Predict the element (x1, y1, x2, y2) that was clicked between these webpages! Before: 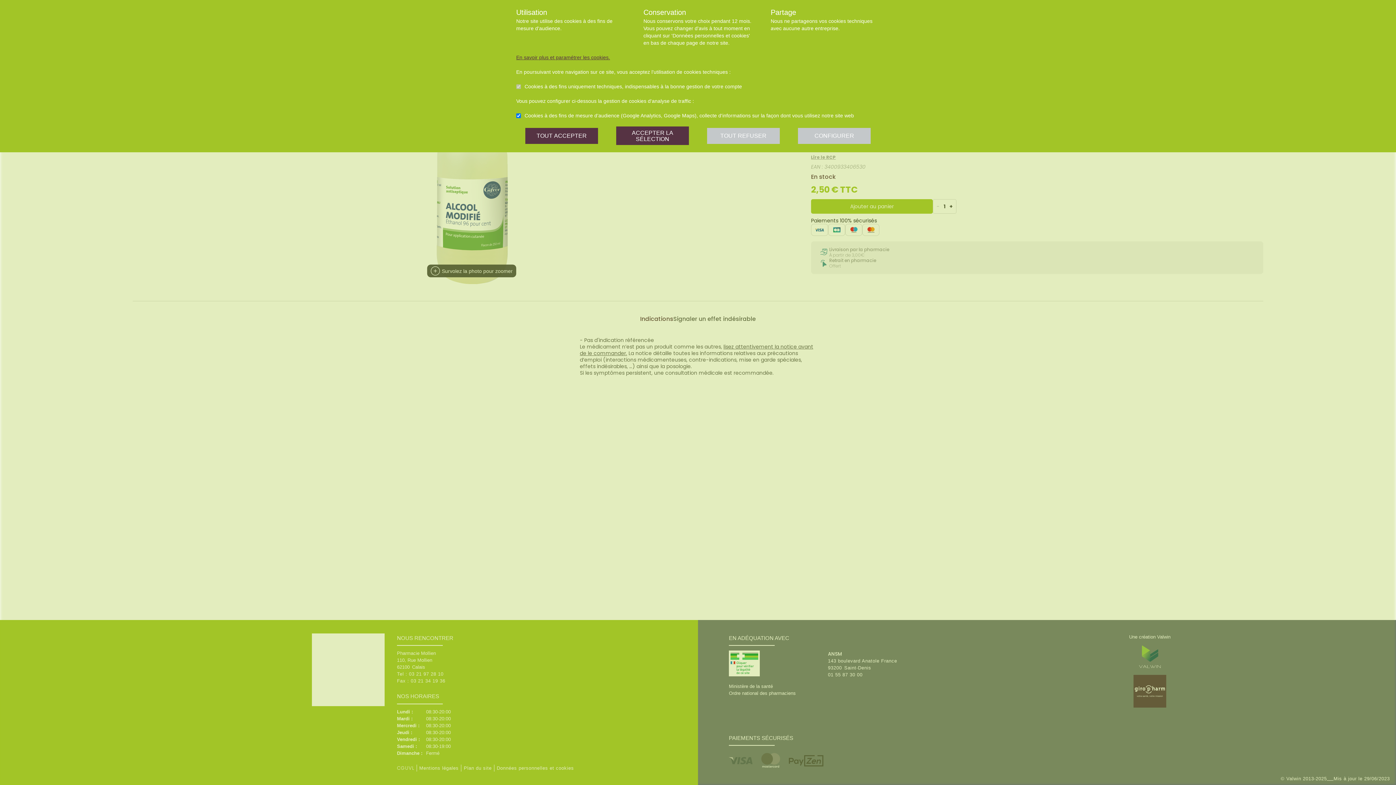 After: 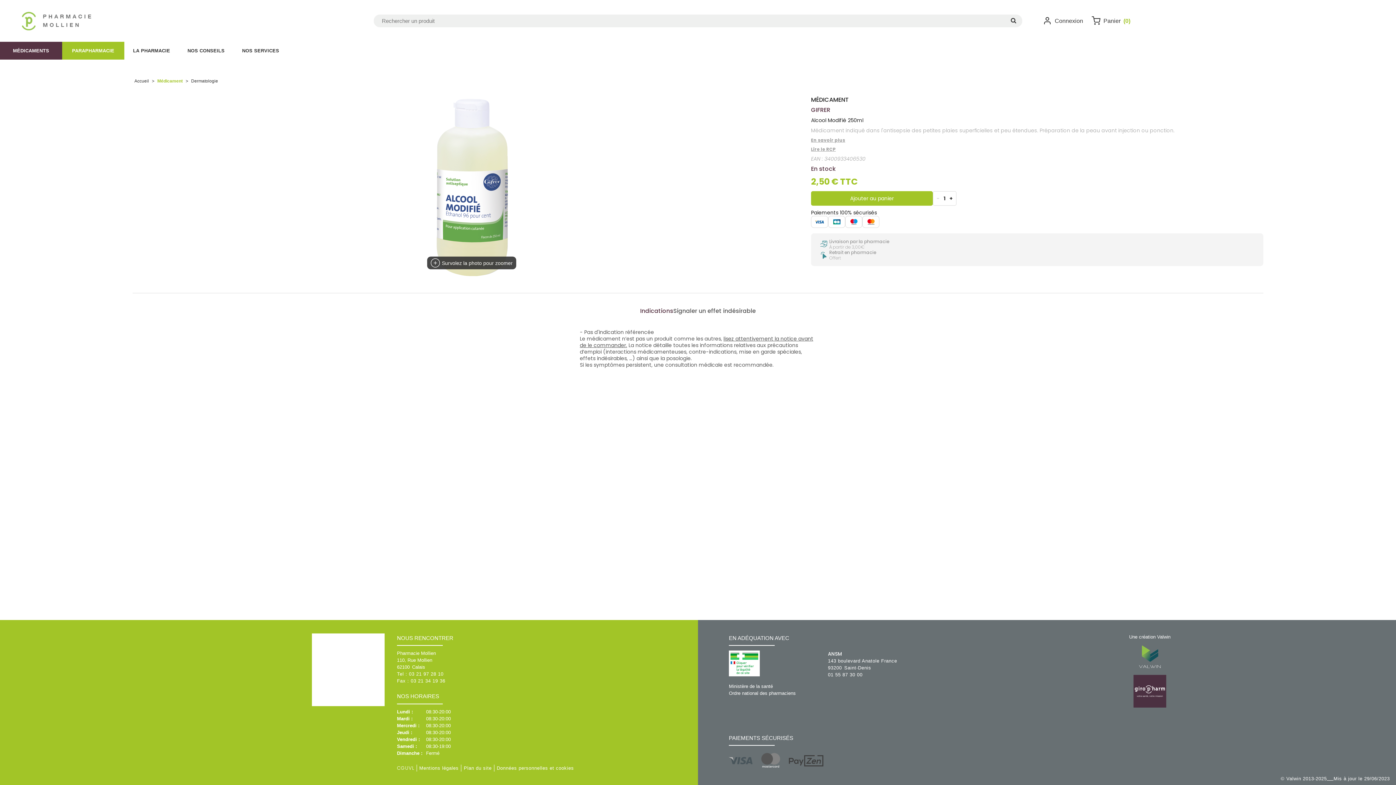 Action: label: TOUT REFUSER bbox: (707, 127, 780, 143)